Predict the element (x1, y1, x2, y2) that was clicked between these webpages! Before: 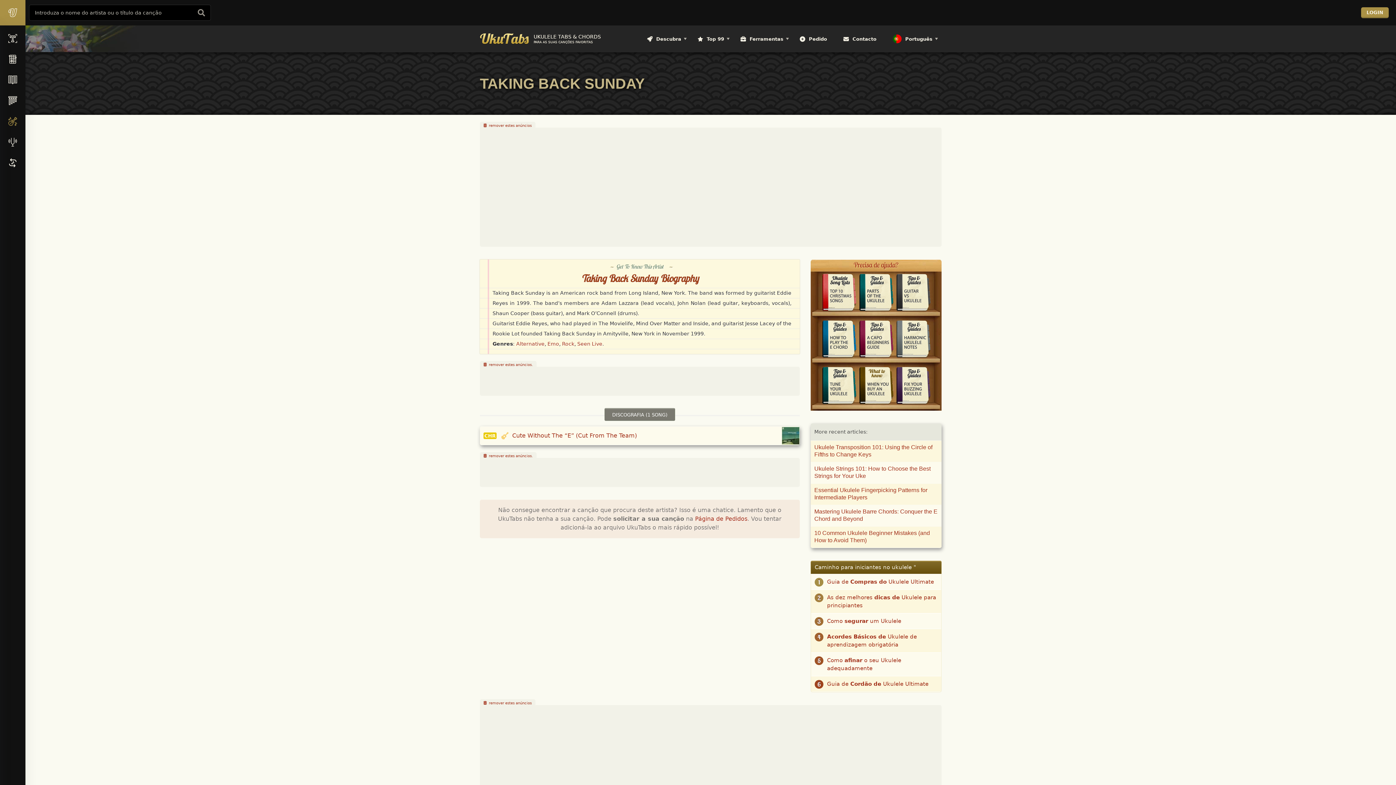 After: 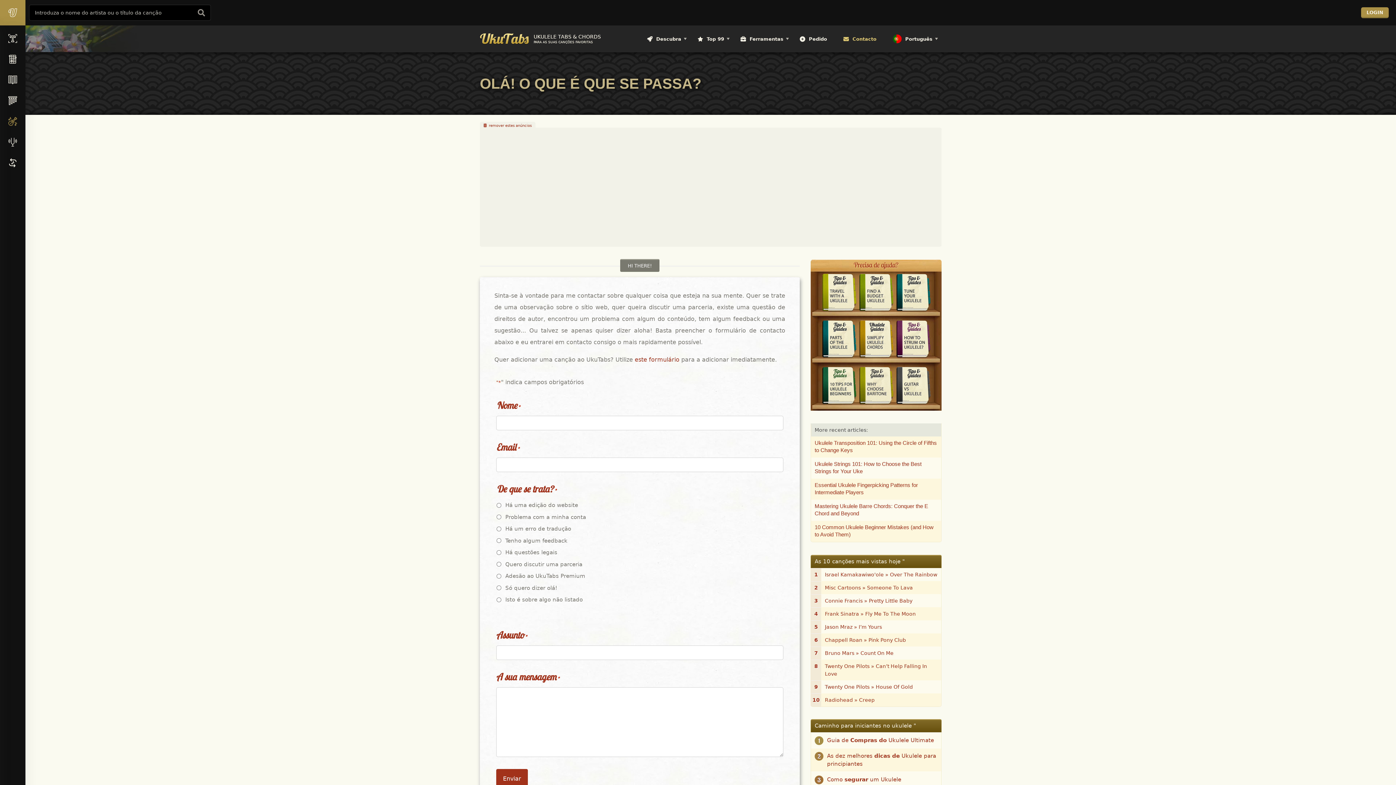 Action: bbox: (836, 26, 885, 51) label: Contacto